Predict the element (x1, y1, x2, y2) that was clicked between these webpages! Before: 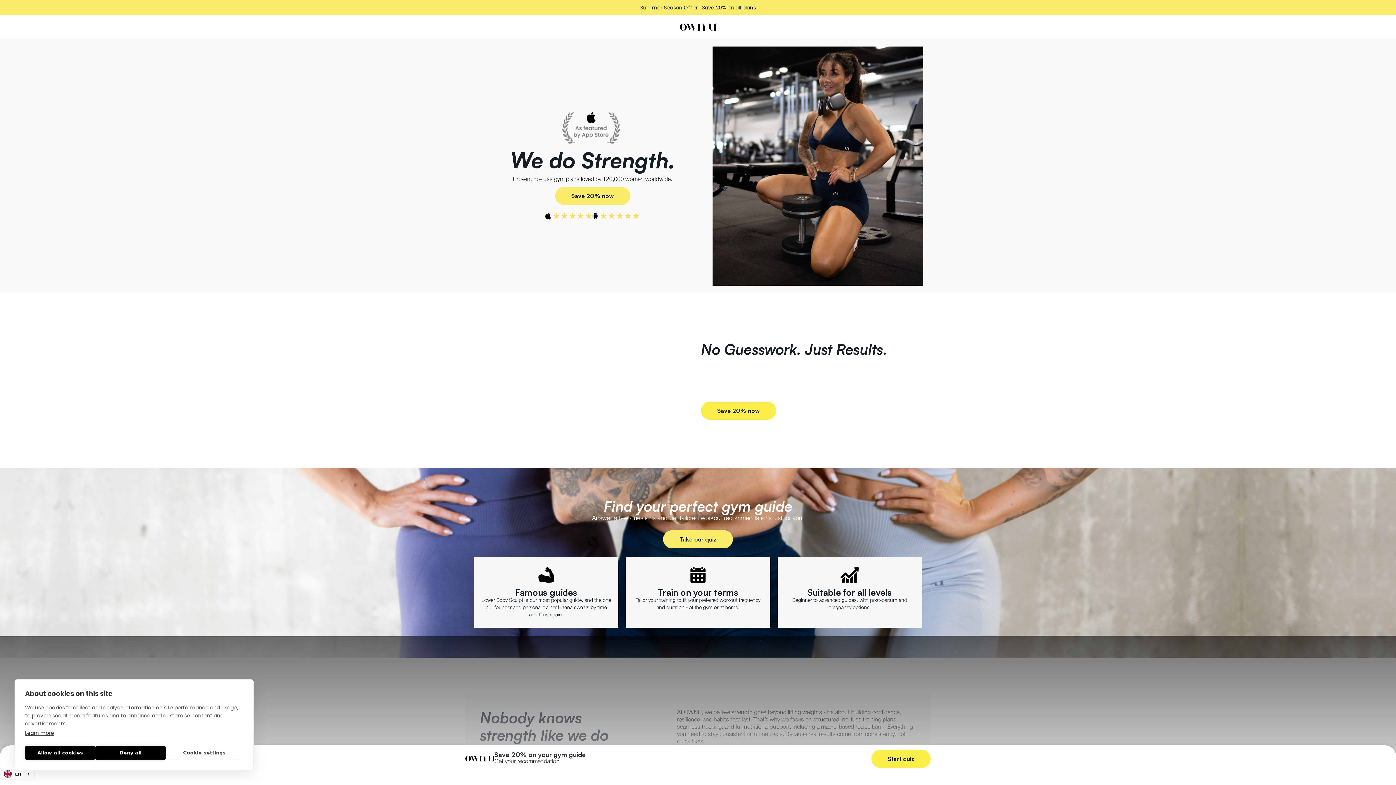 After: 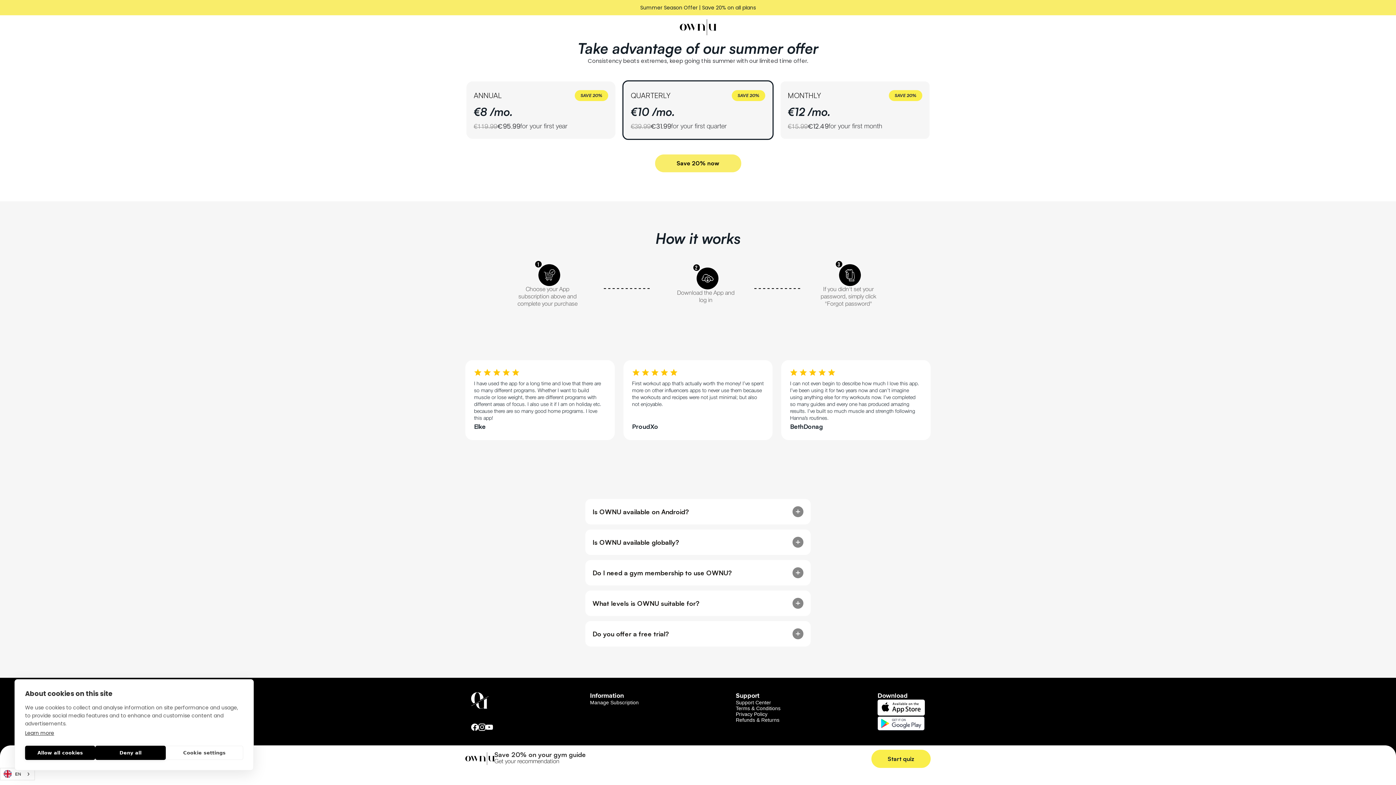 Action: label: Save 20% now bbox: (701, 401, 776, 420)